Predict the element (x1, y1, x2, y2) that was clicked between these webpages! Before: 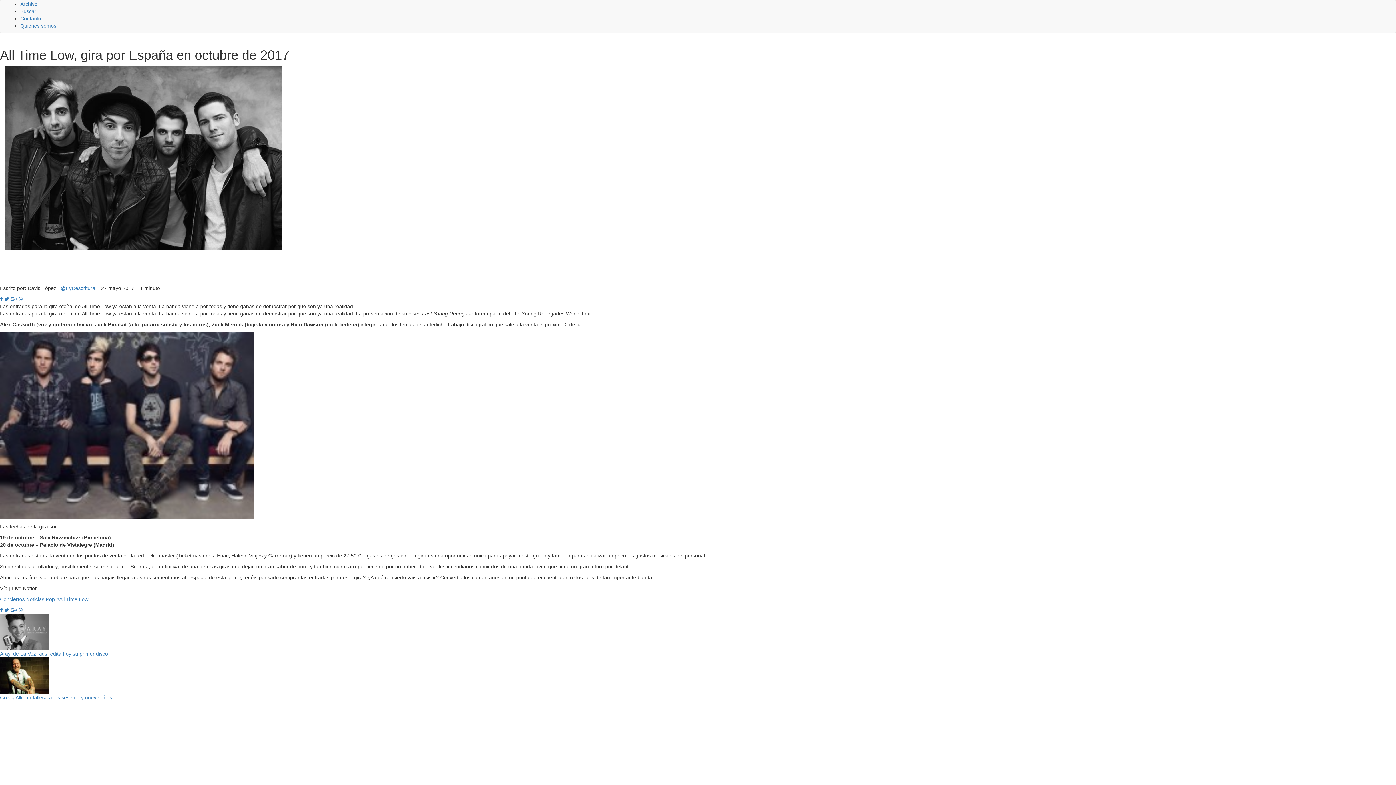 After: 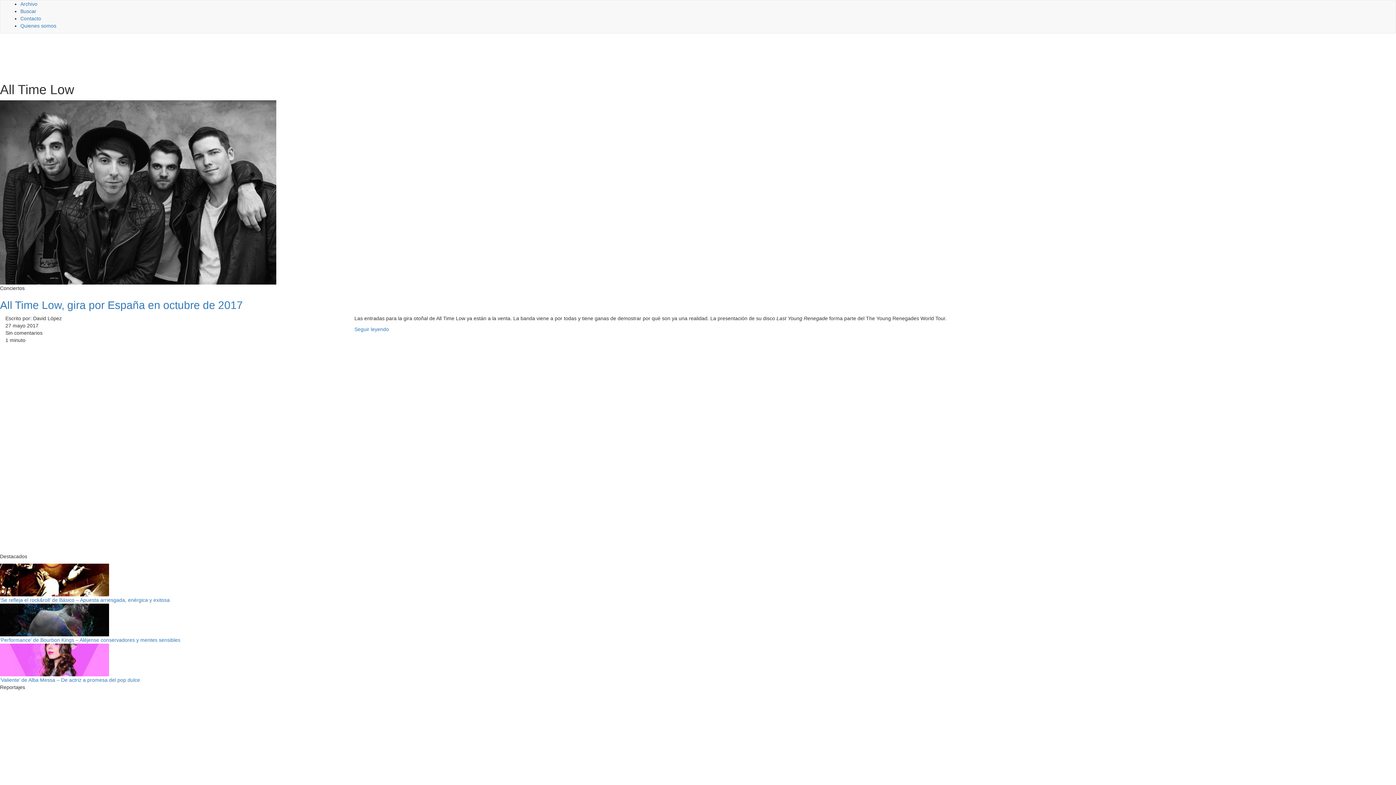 Action: bbox: (56, 596, 88, 602) label: #All Time Low